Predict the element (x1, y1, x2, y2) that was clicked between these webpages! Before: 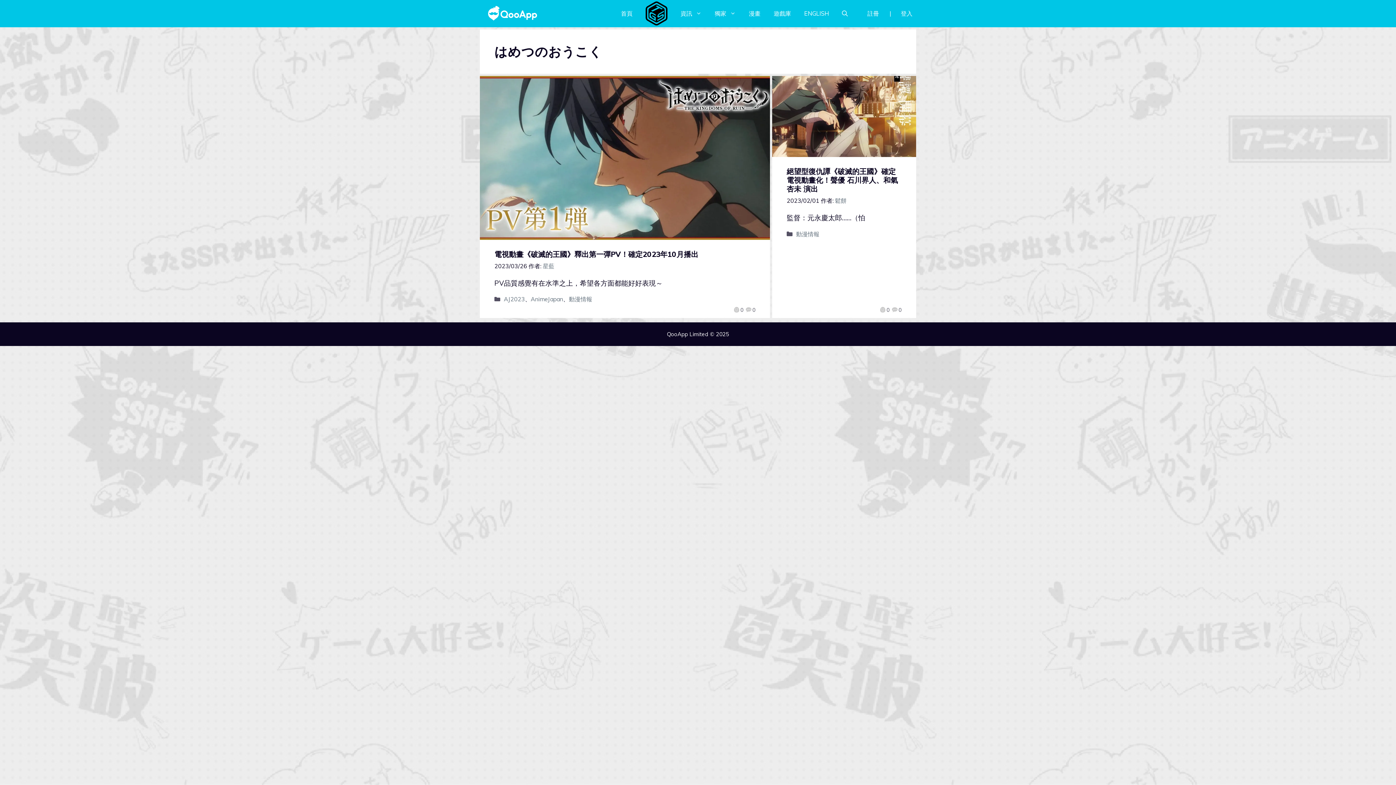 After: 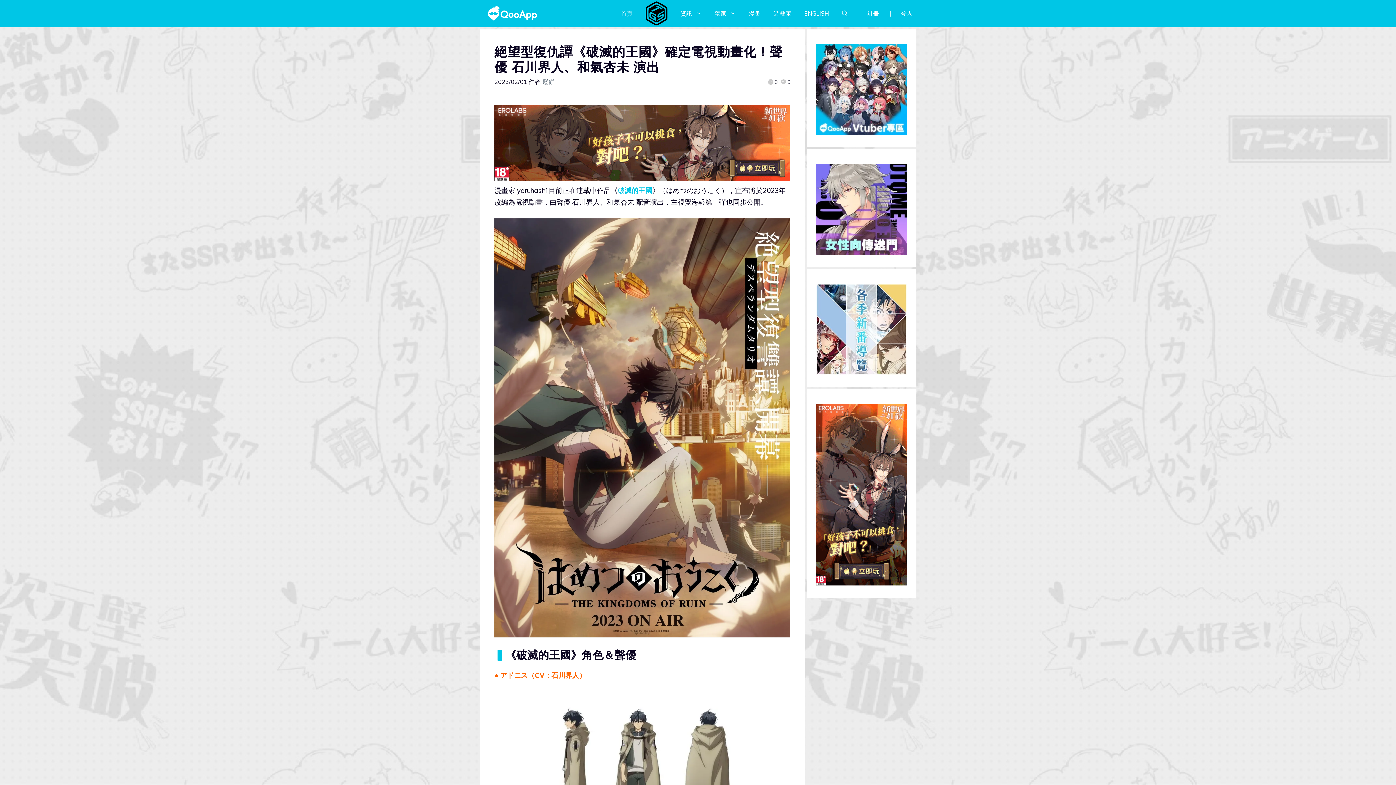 Action: bbox: (772, 150, 916, 159)